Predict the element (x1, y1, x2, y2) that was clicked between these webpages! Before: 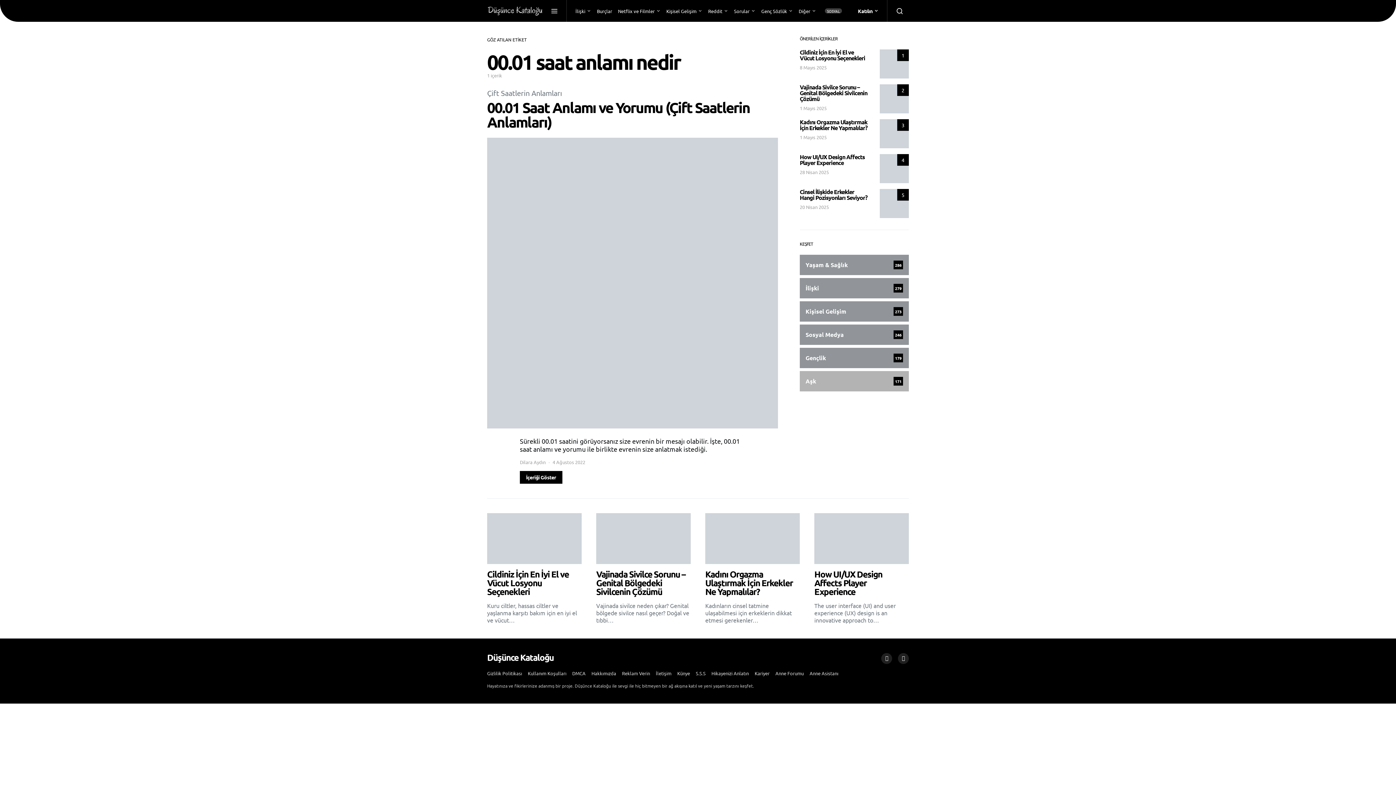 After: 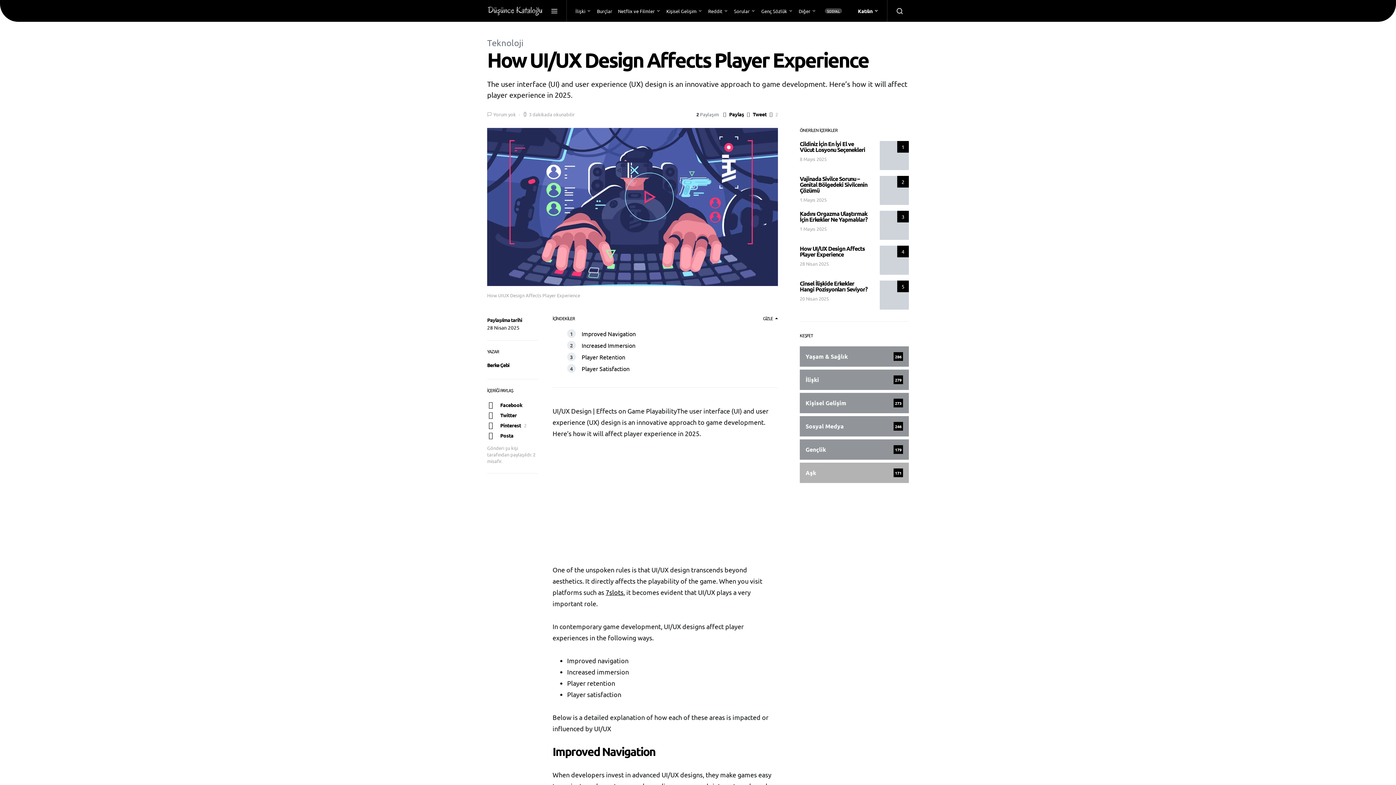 Action: bbox: (880, 154, 909, 183) label: 4